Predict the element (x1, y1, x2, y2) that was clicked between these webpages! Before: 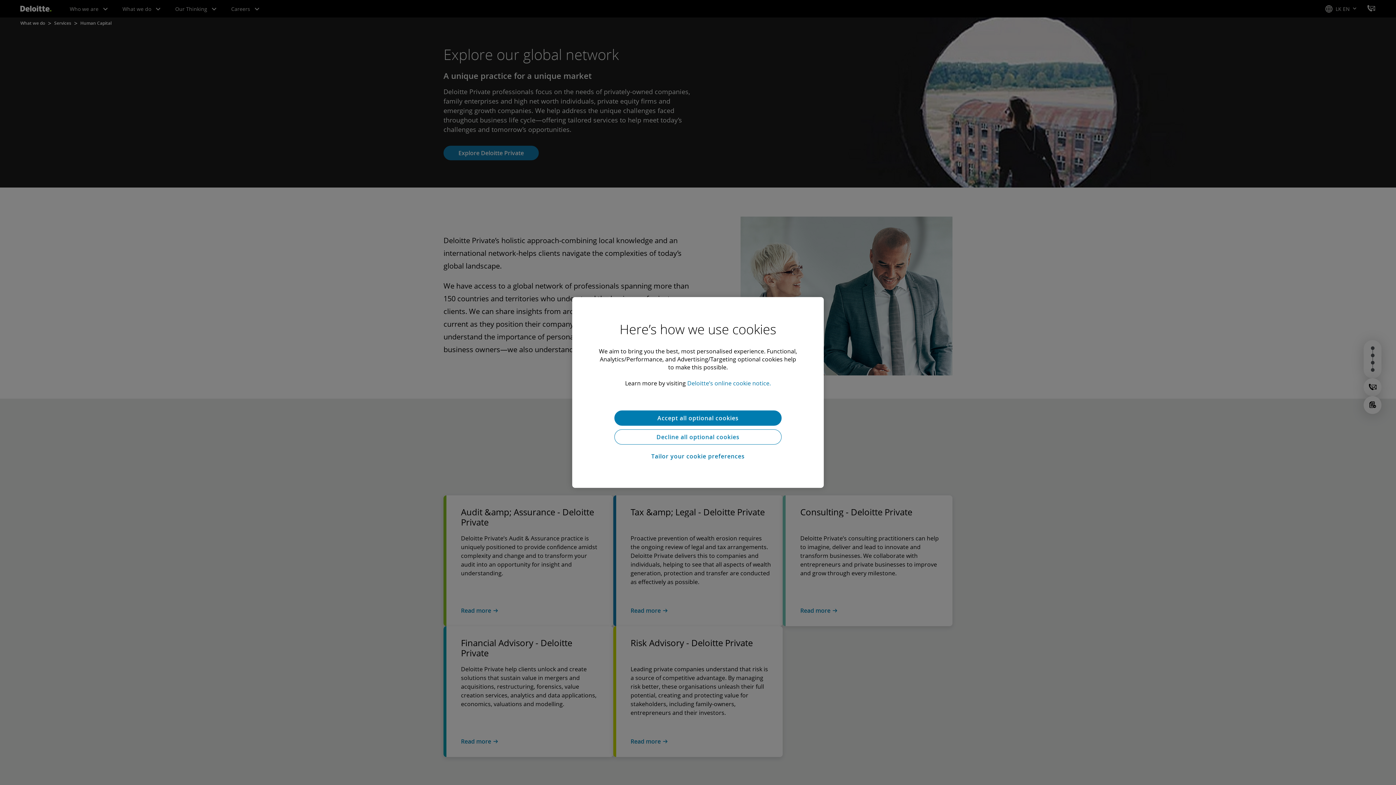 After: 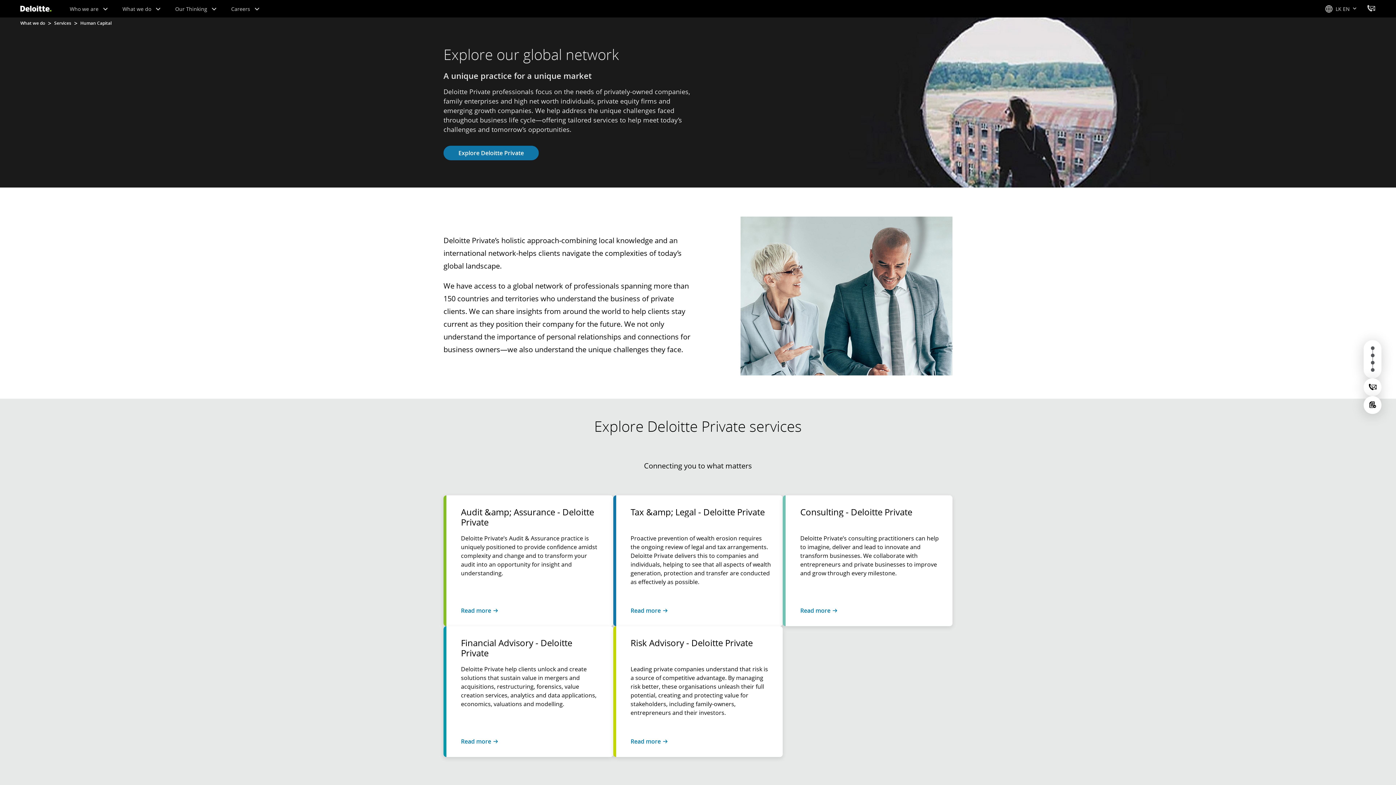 Action: bbox: (614, 410, 781, 425) label: Accept all optional cookies